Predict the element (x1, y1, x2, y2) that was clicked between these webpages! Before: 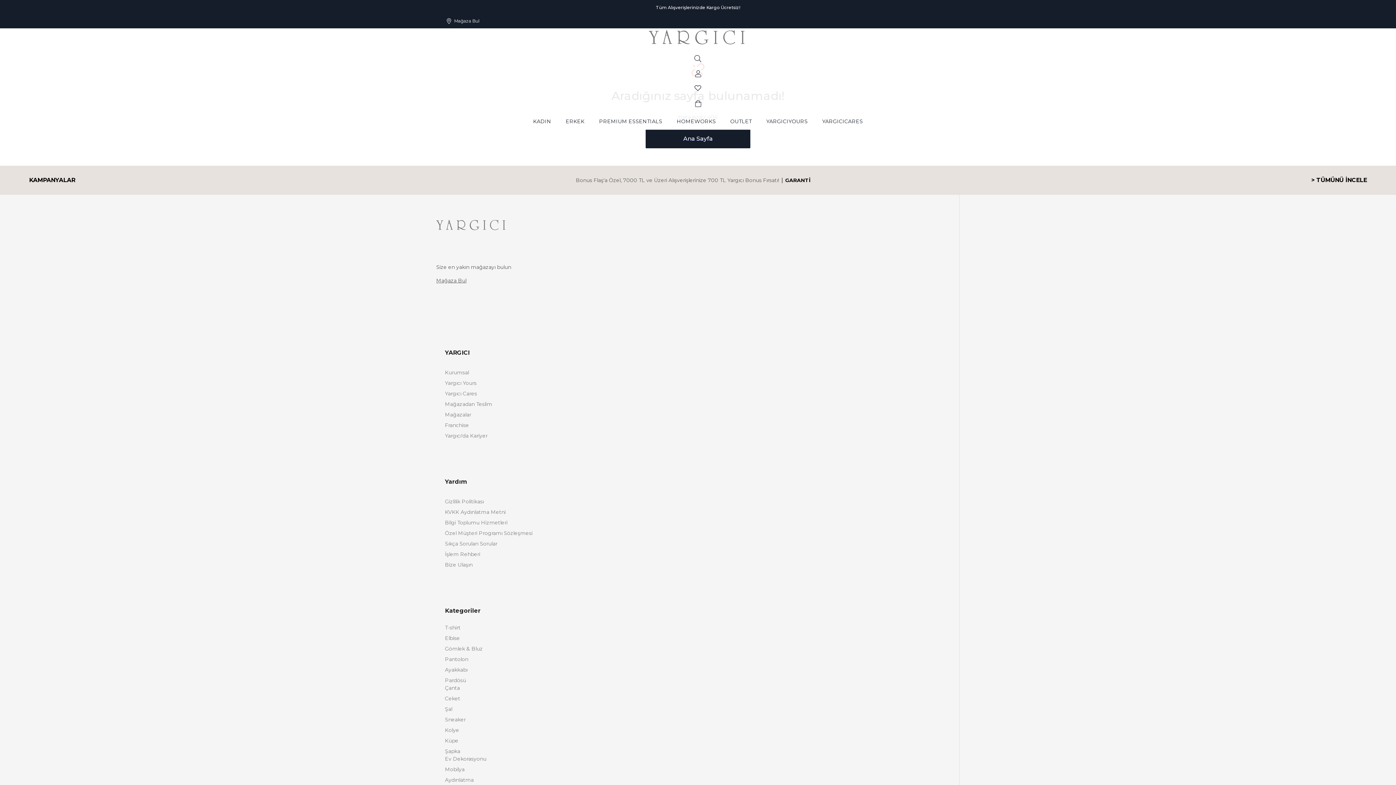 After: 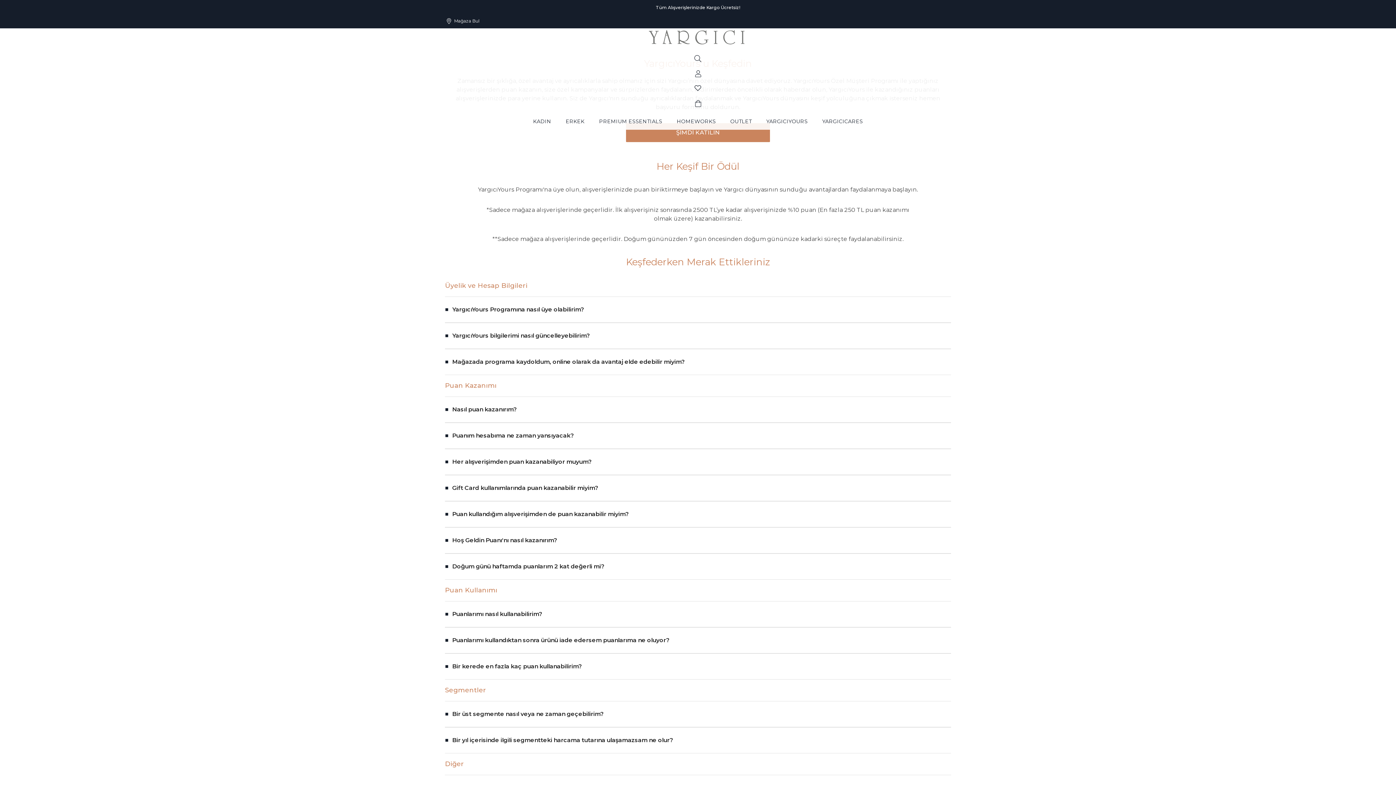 Action: bbox: (762, 114, 811, 130) label: YARGICIYOURS